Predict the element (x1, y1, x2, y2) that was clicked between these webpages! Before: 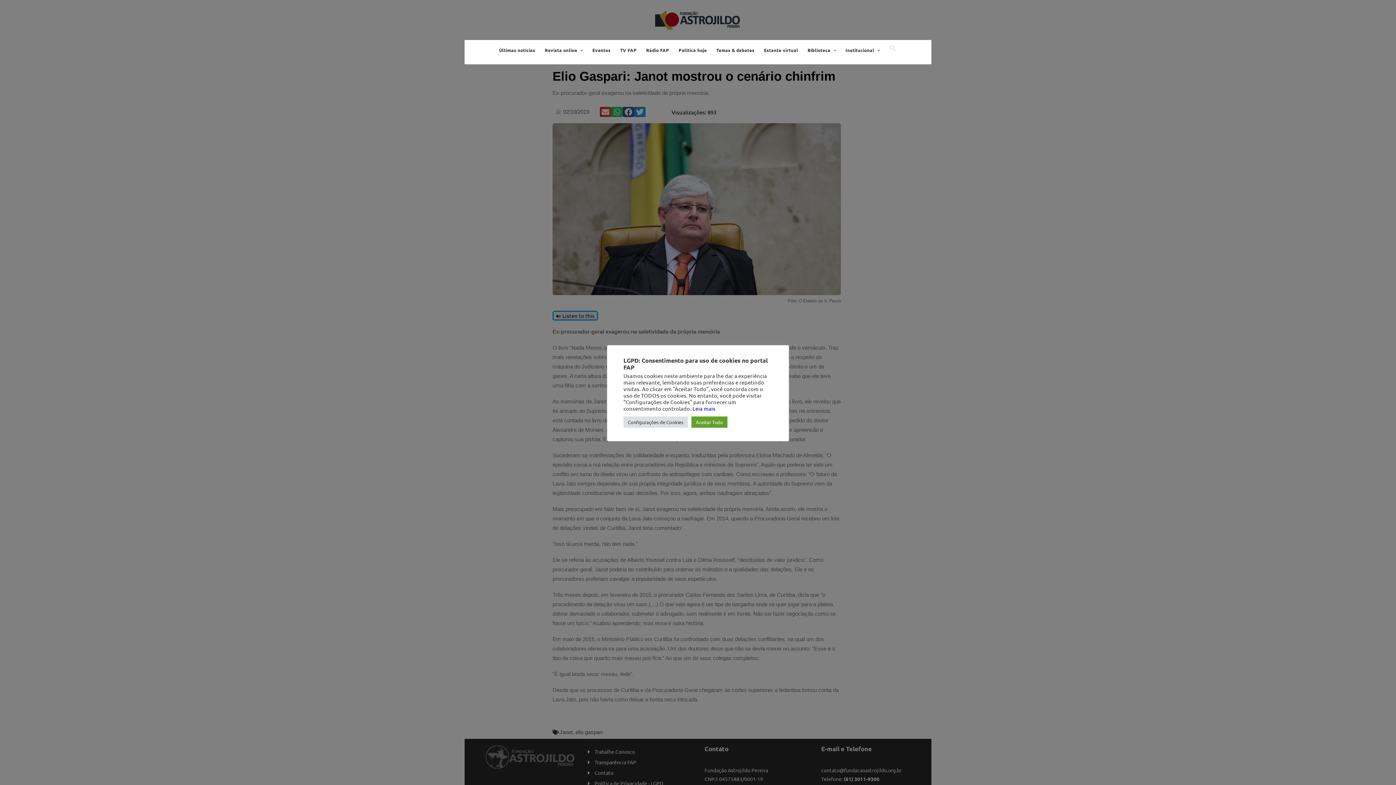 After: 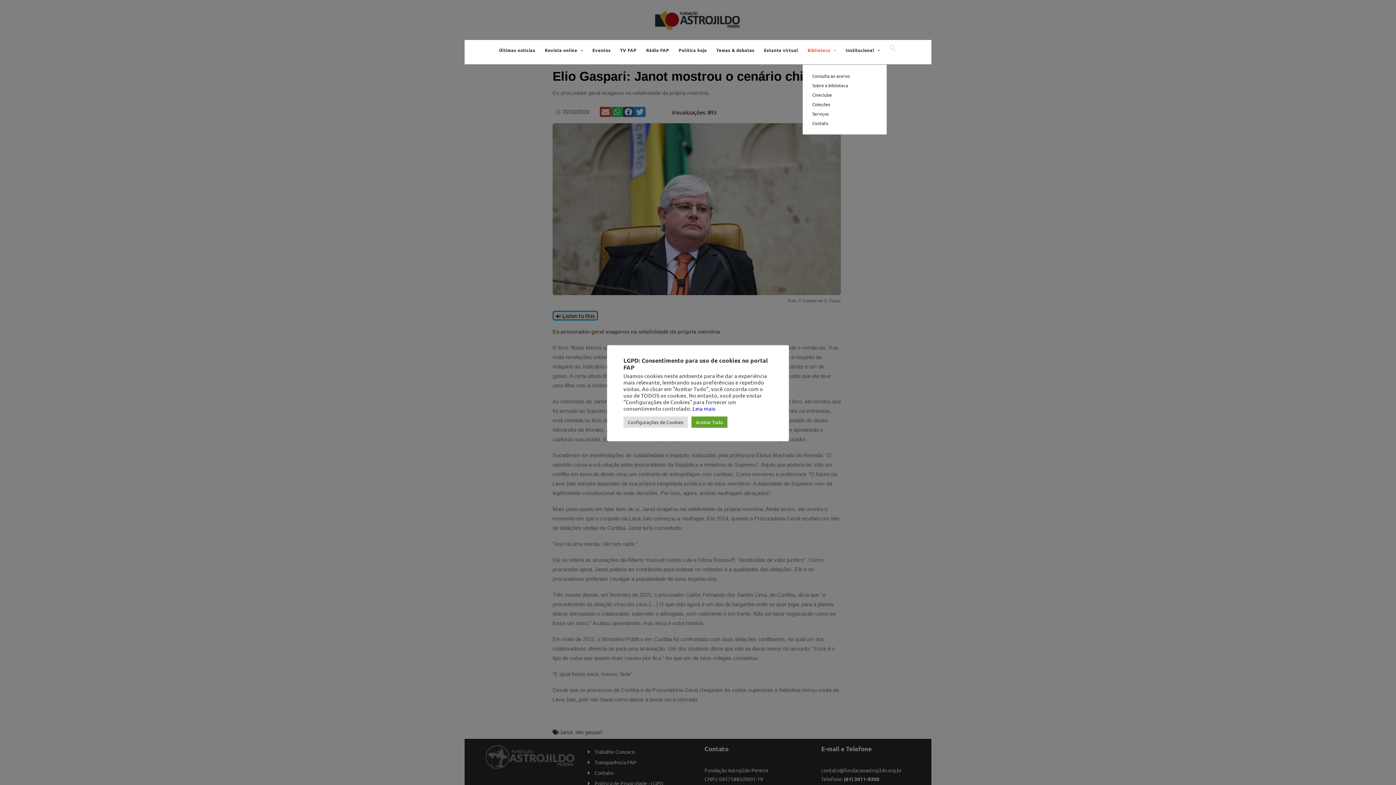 Action: bbox: (803, 40, 841, 59) label: Biblioteca